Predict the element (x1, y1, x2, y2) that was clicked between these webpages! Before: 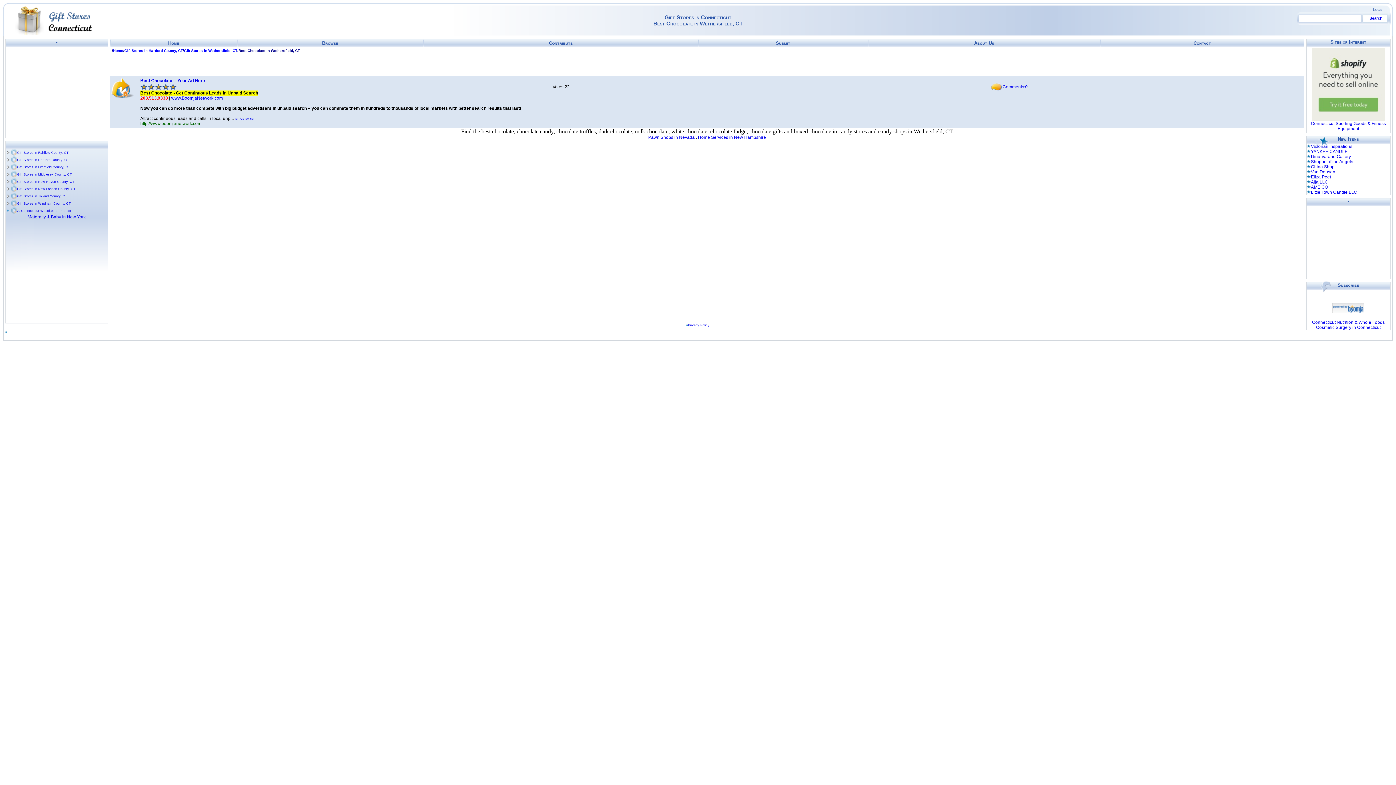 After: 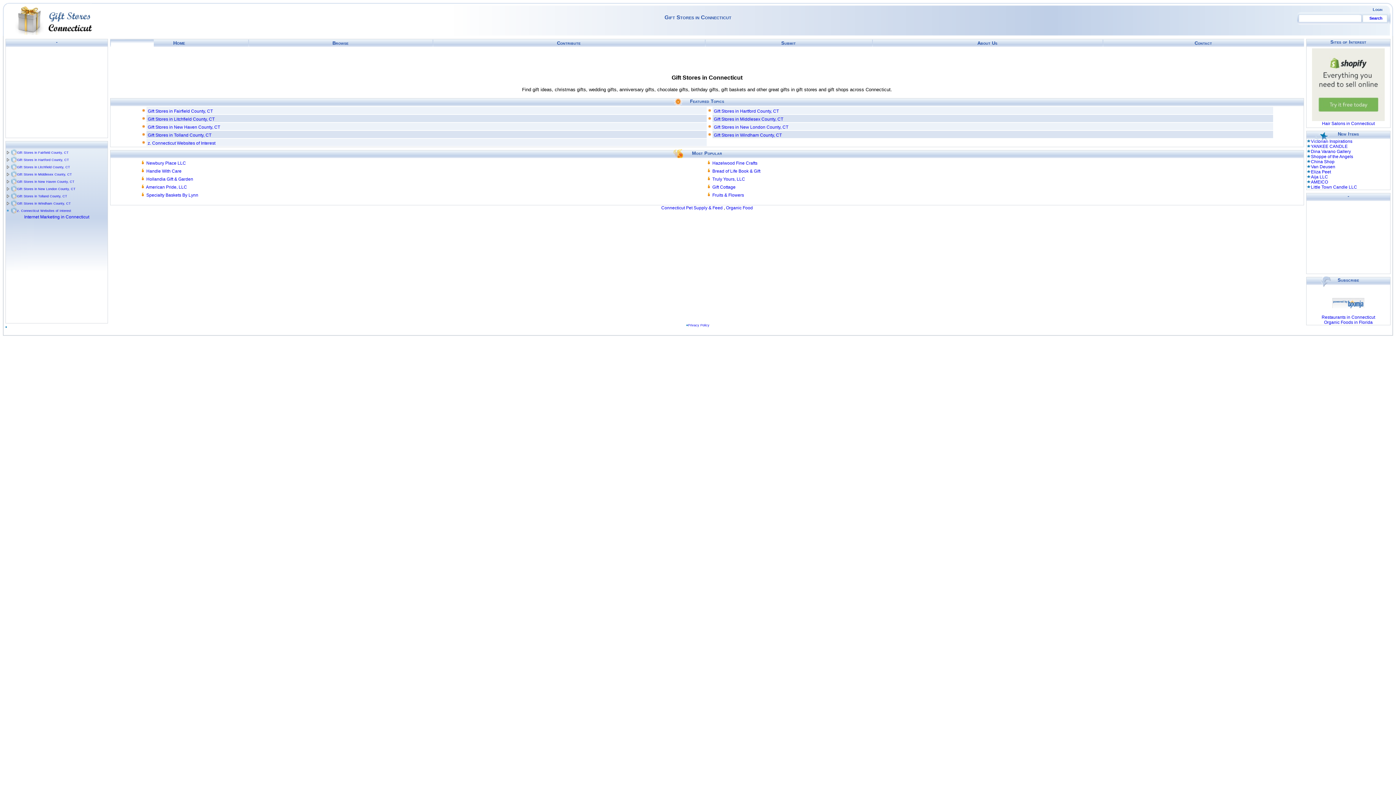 Action: label: Home bbox: (168, 40, 179, 45)